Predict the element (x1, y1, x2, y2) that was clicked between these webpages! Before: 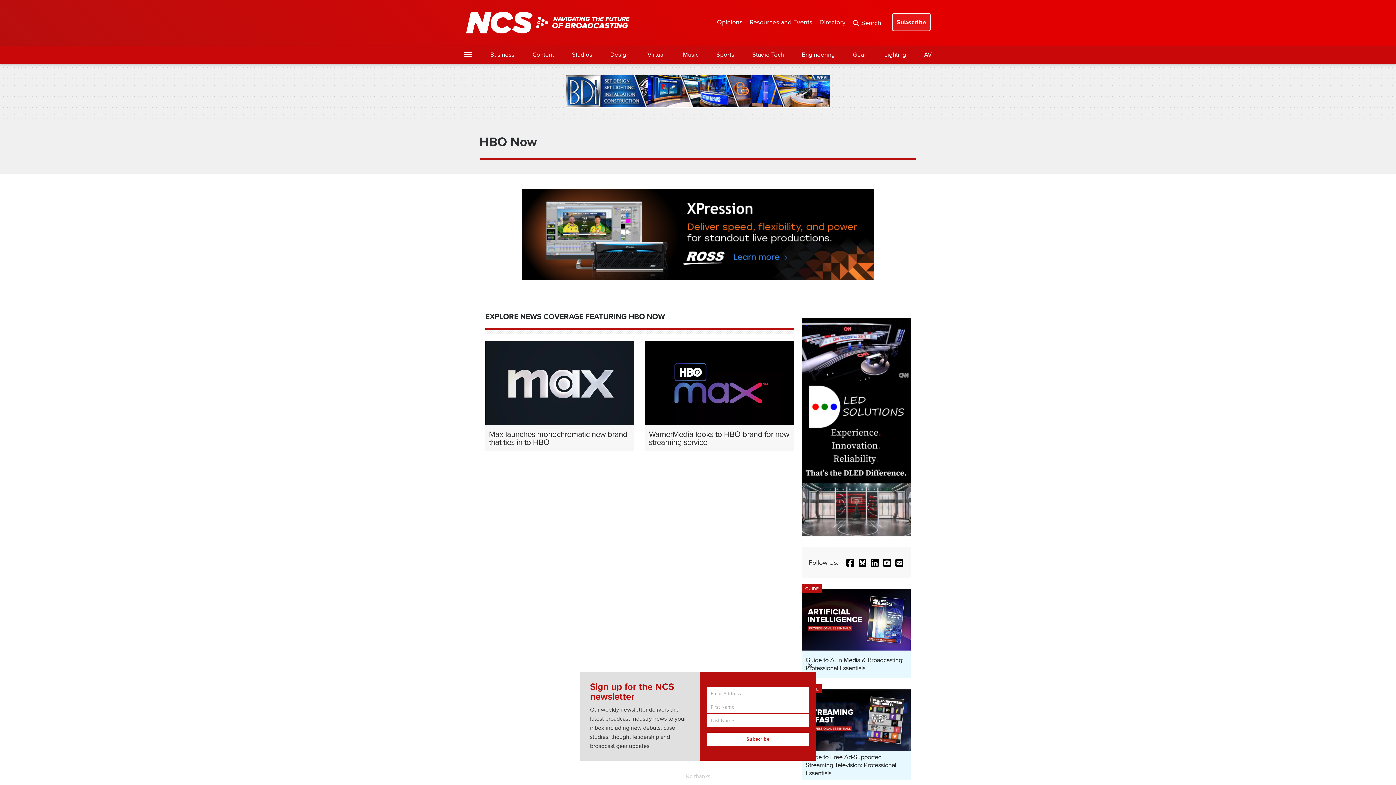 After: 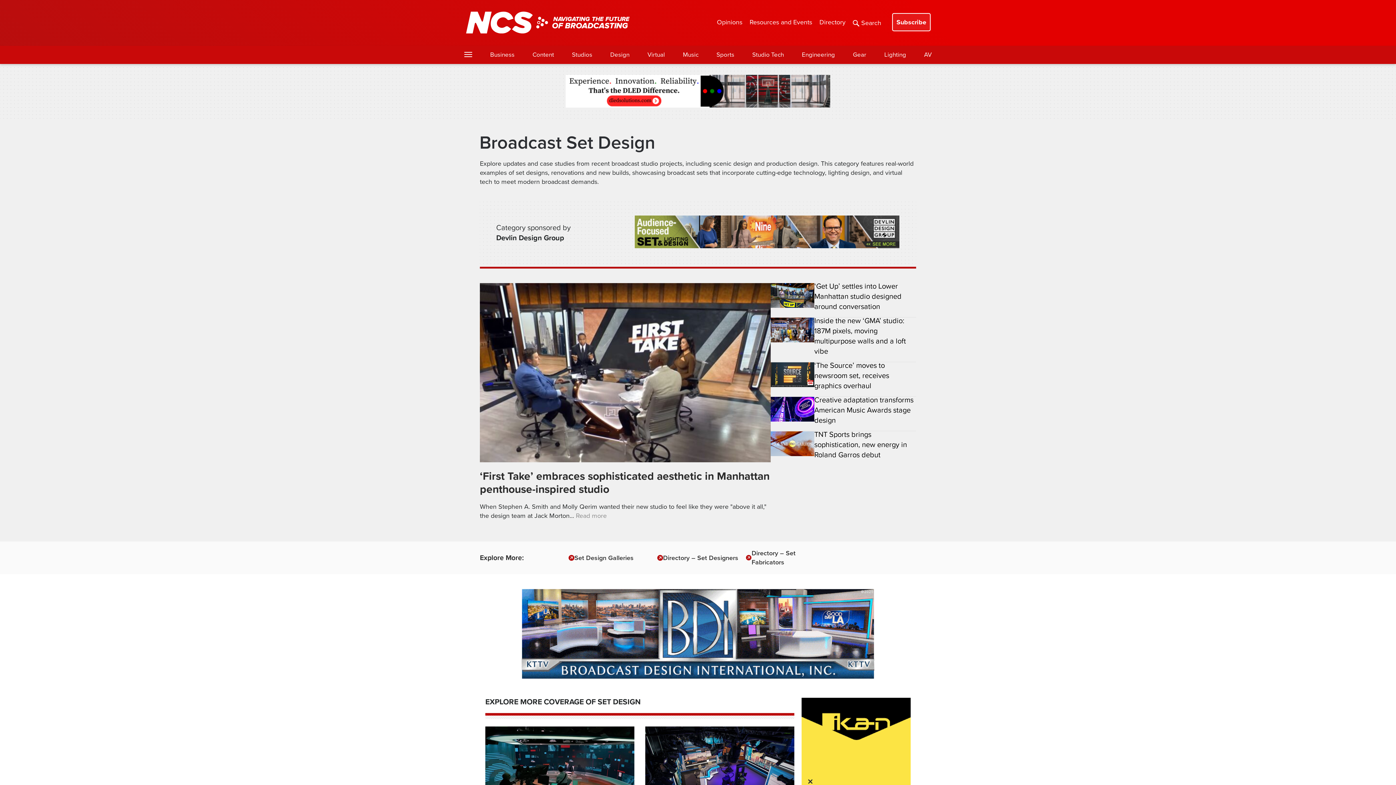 Action: bbox: (572, 50, 592, 59) label: Studios